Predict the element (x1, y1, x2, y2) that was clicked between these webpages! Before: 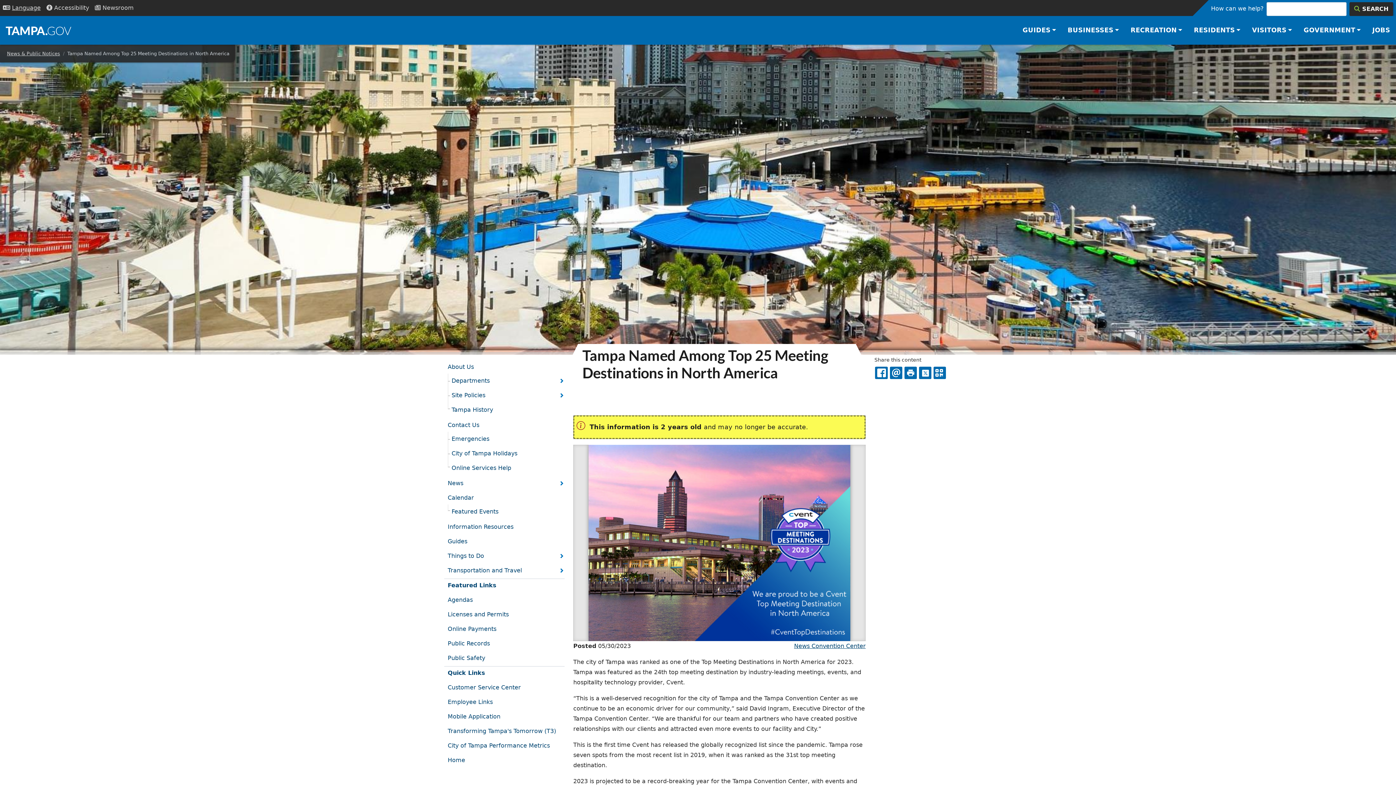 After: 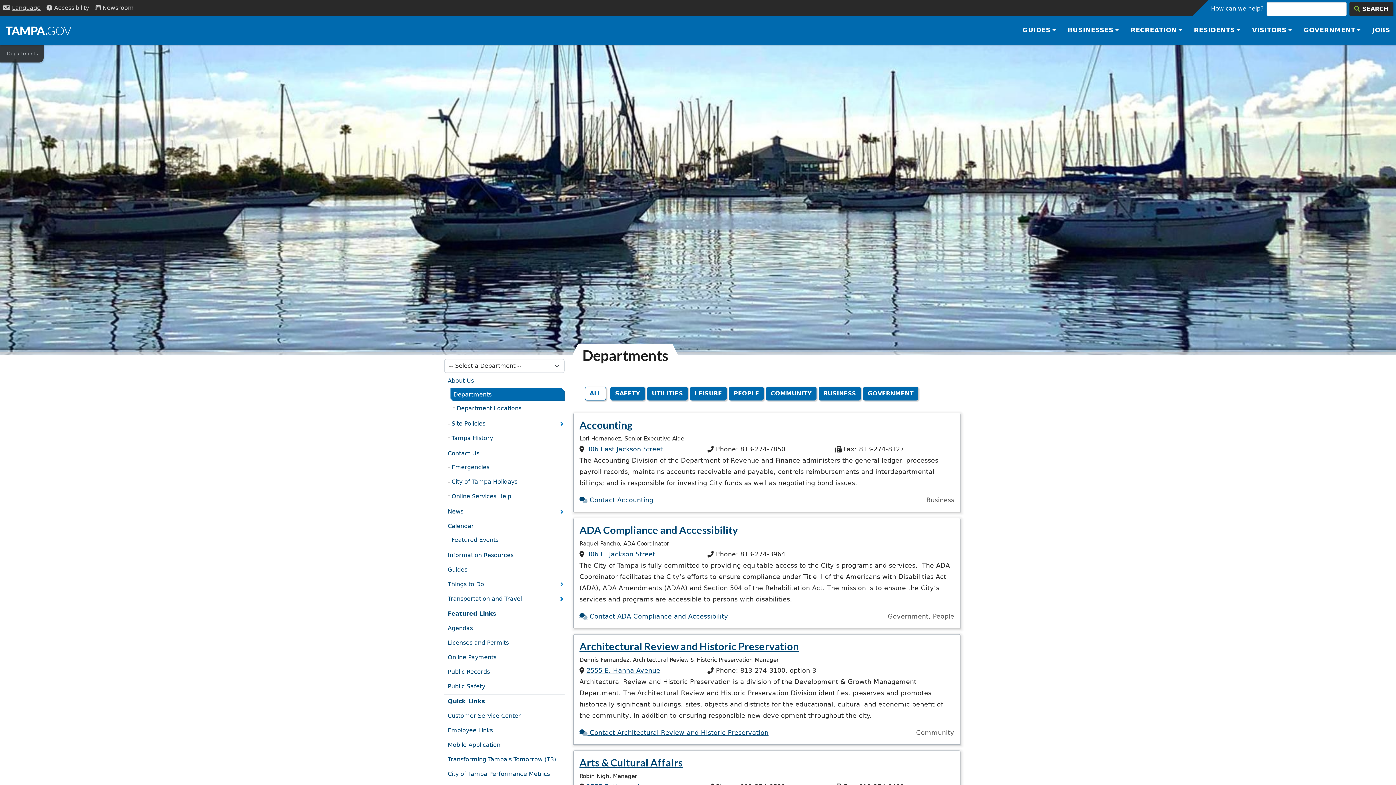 Action: label: Departments bbox: (450, 374, 564, 387)